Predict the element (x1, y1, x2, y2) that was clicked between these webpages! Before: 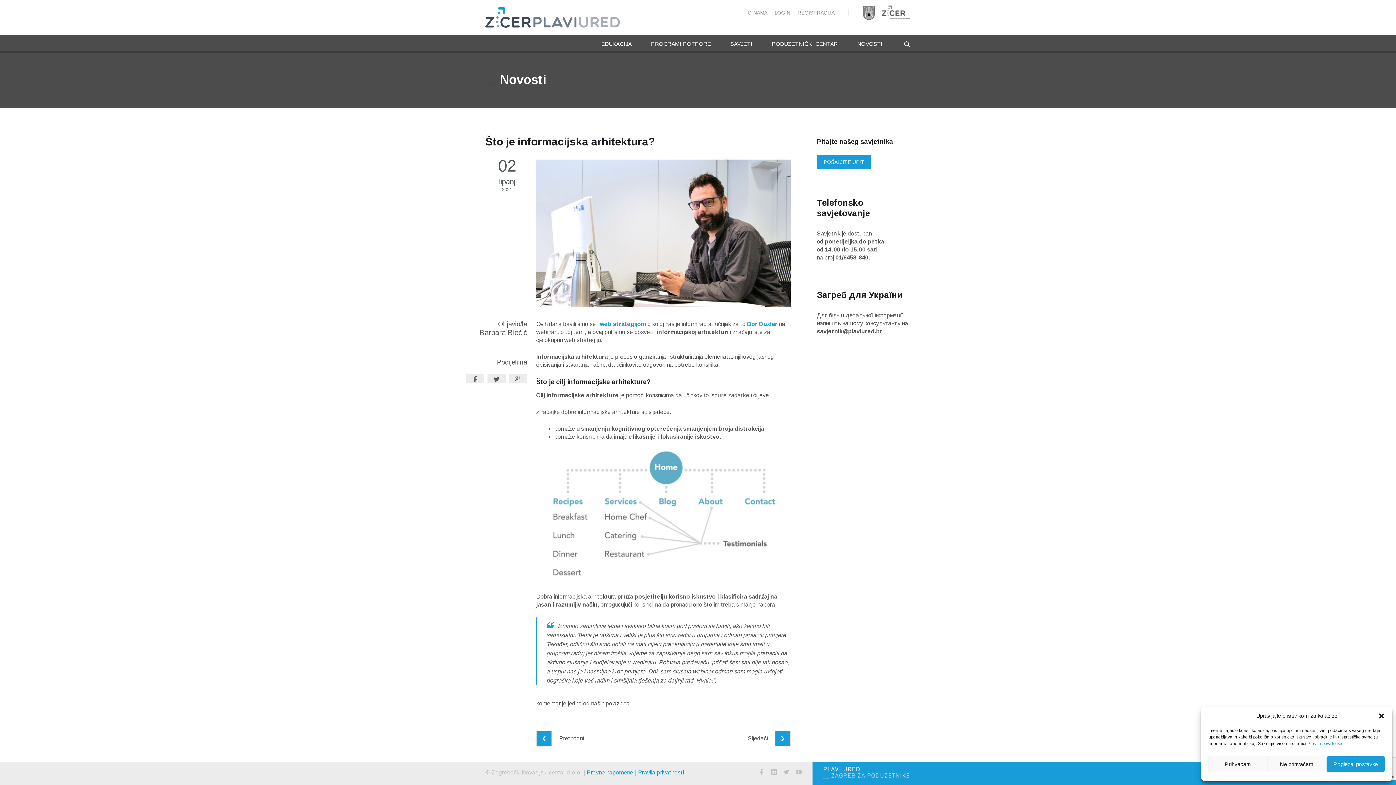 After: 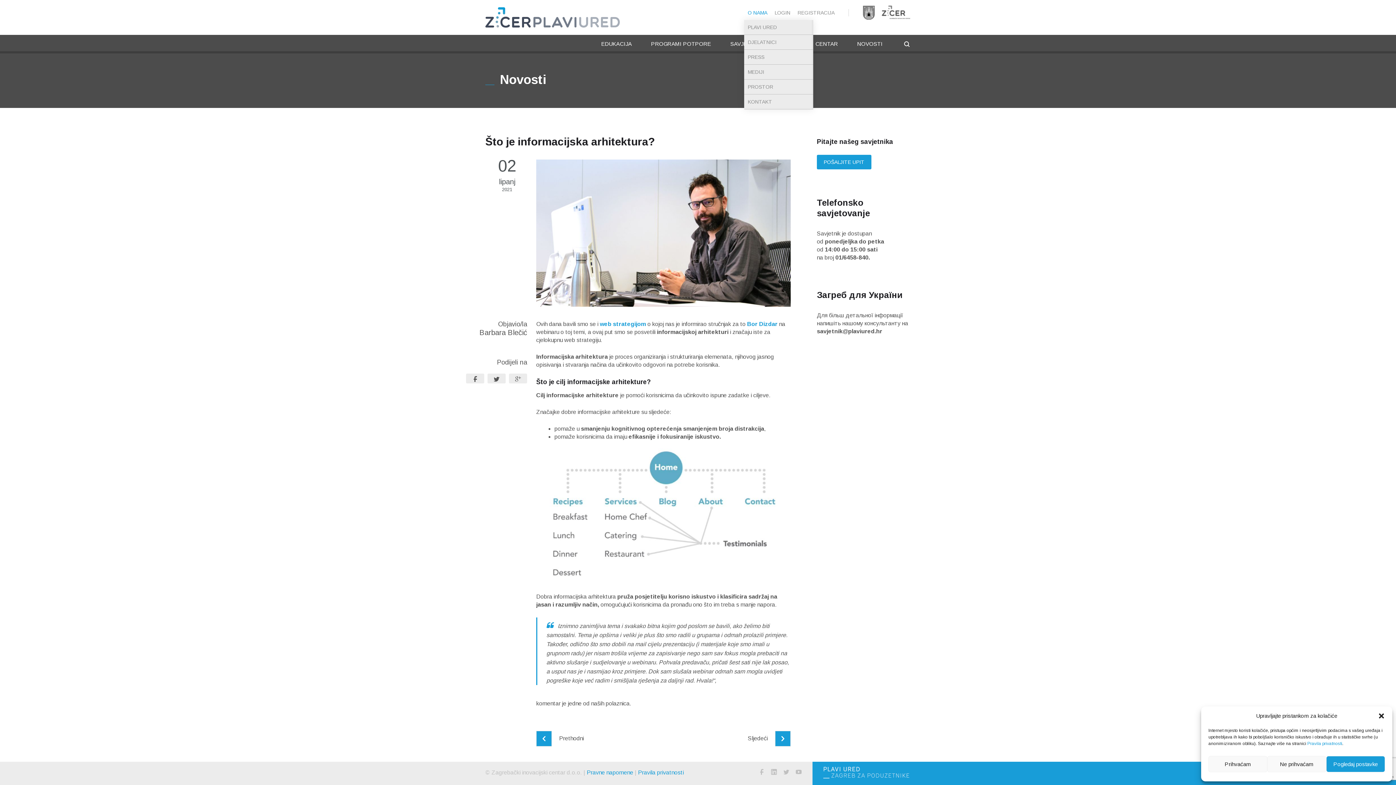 Action: bbox: (748, 9, 767, 16) label: O NAMA